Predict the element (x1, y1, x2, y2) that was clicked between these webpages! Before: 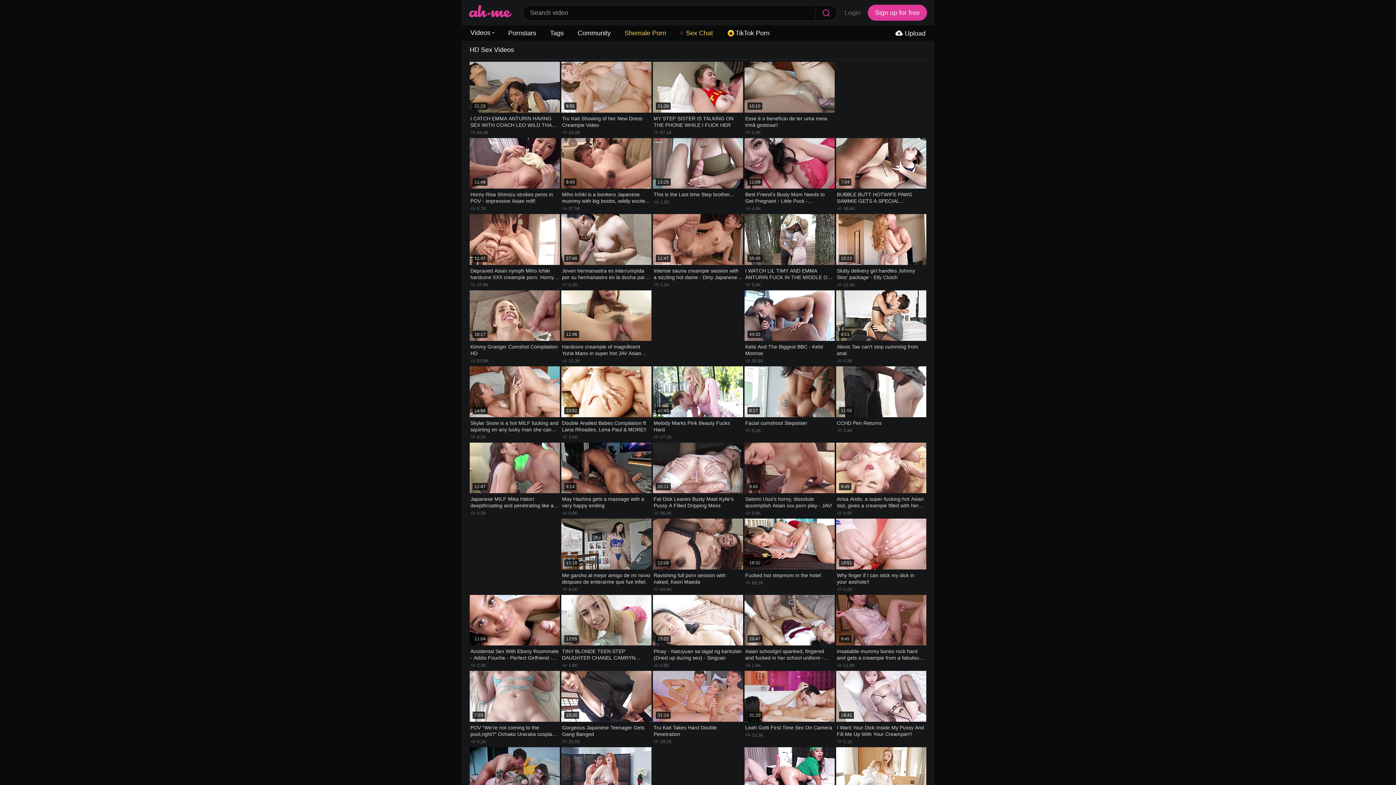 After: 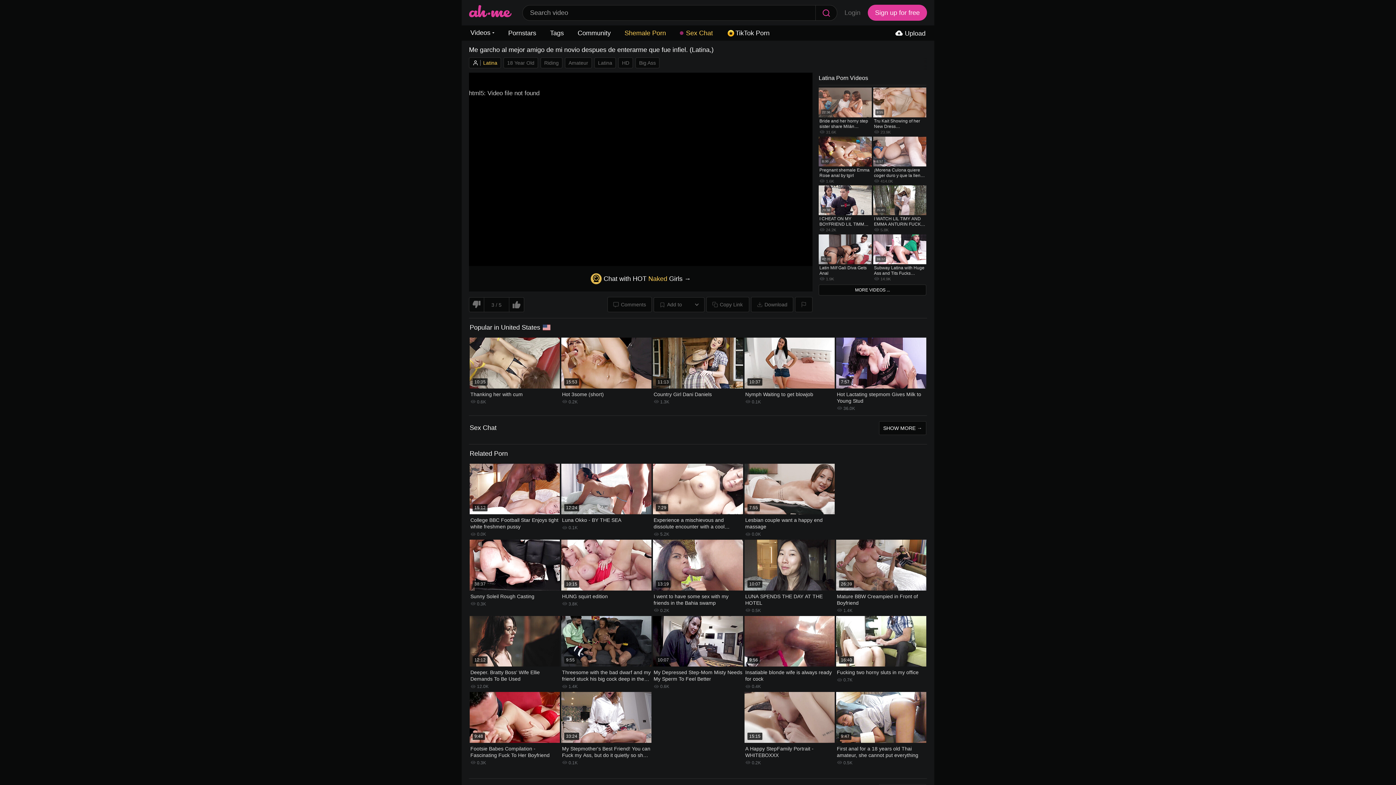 Action: label: 11:18
Me garcho al mejor amigo de mi novio despues de enterarme que fue infiel.
8.6K bbox: (560, 518, 652, 594)